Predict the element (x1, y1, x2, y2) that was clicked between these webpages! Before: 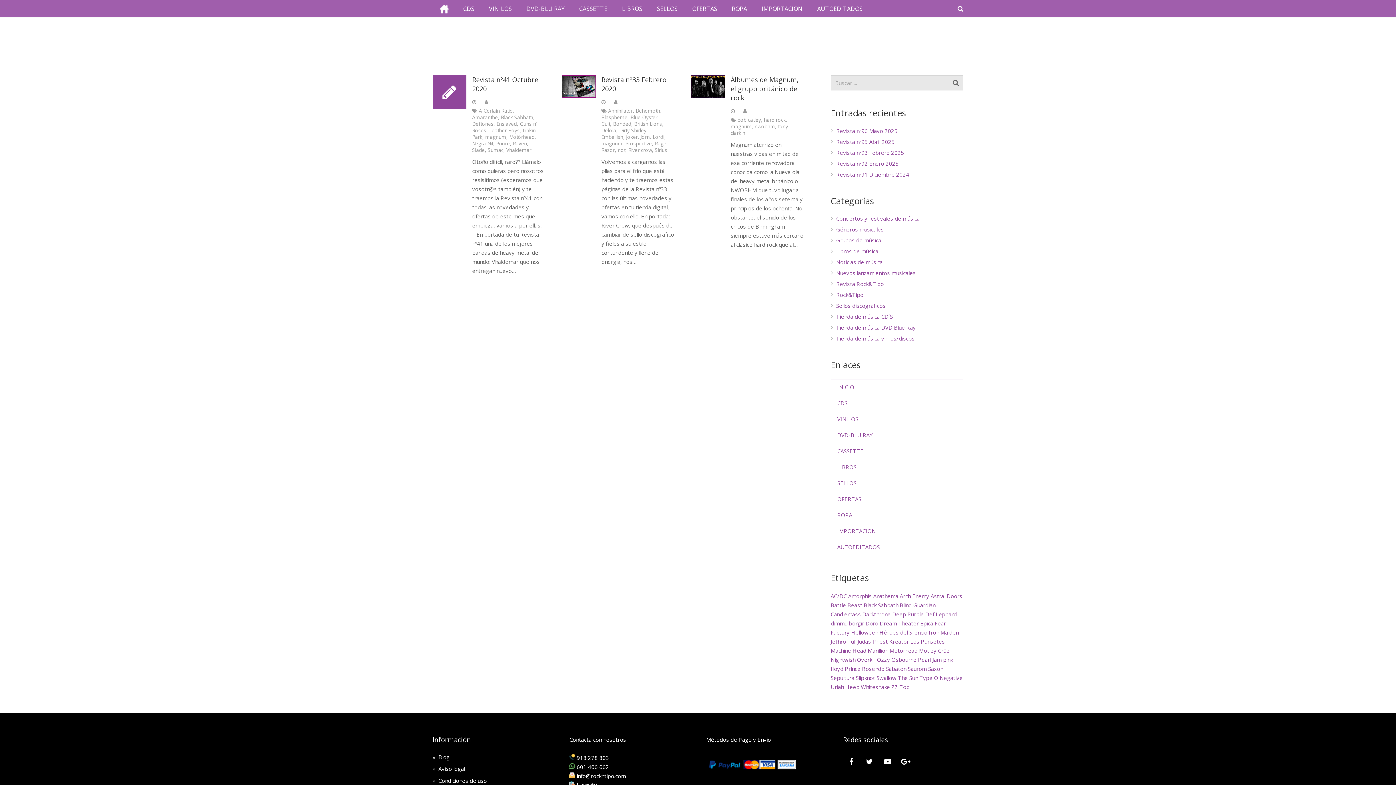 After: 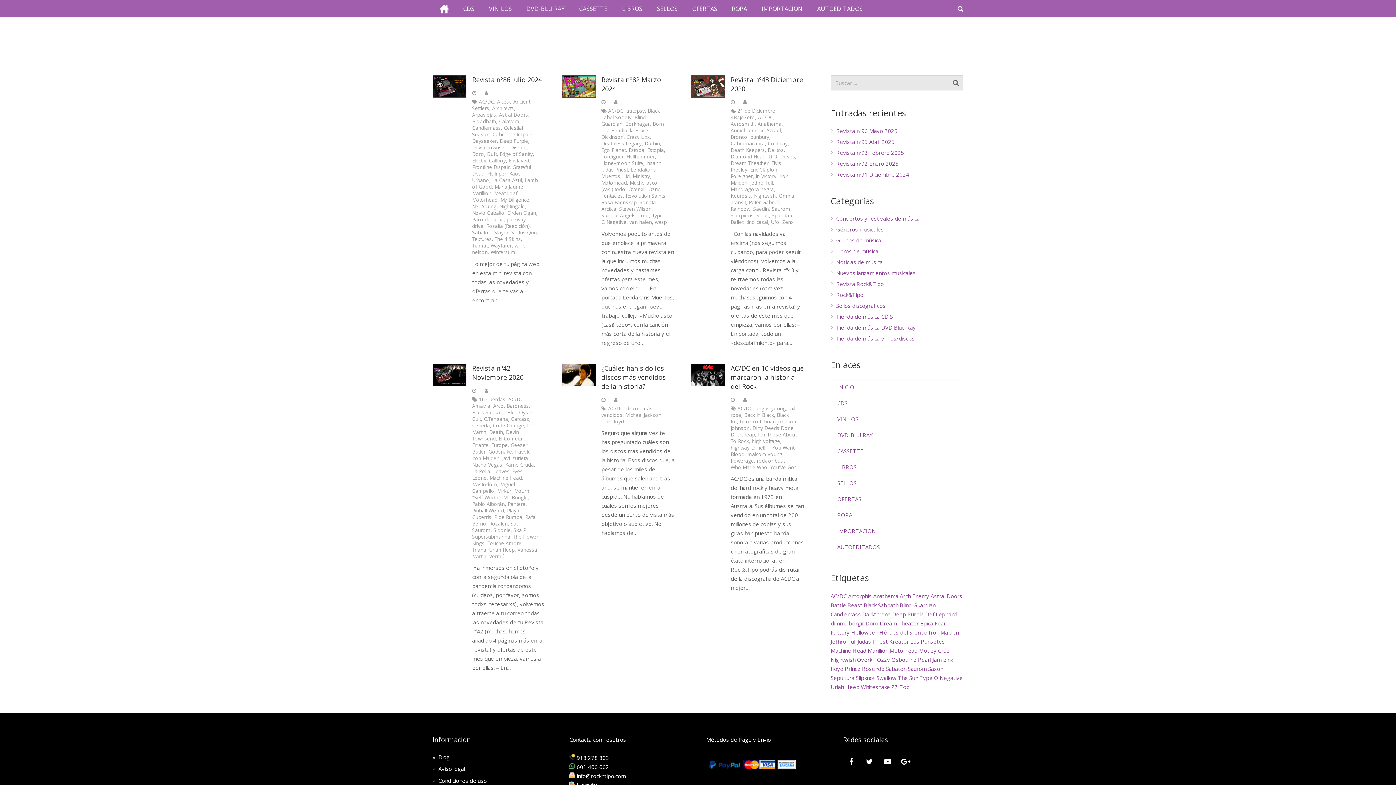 Action: label: AC/DC (6 elementos) bbox: (830, 592, 846, 600)